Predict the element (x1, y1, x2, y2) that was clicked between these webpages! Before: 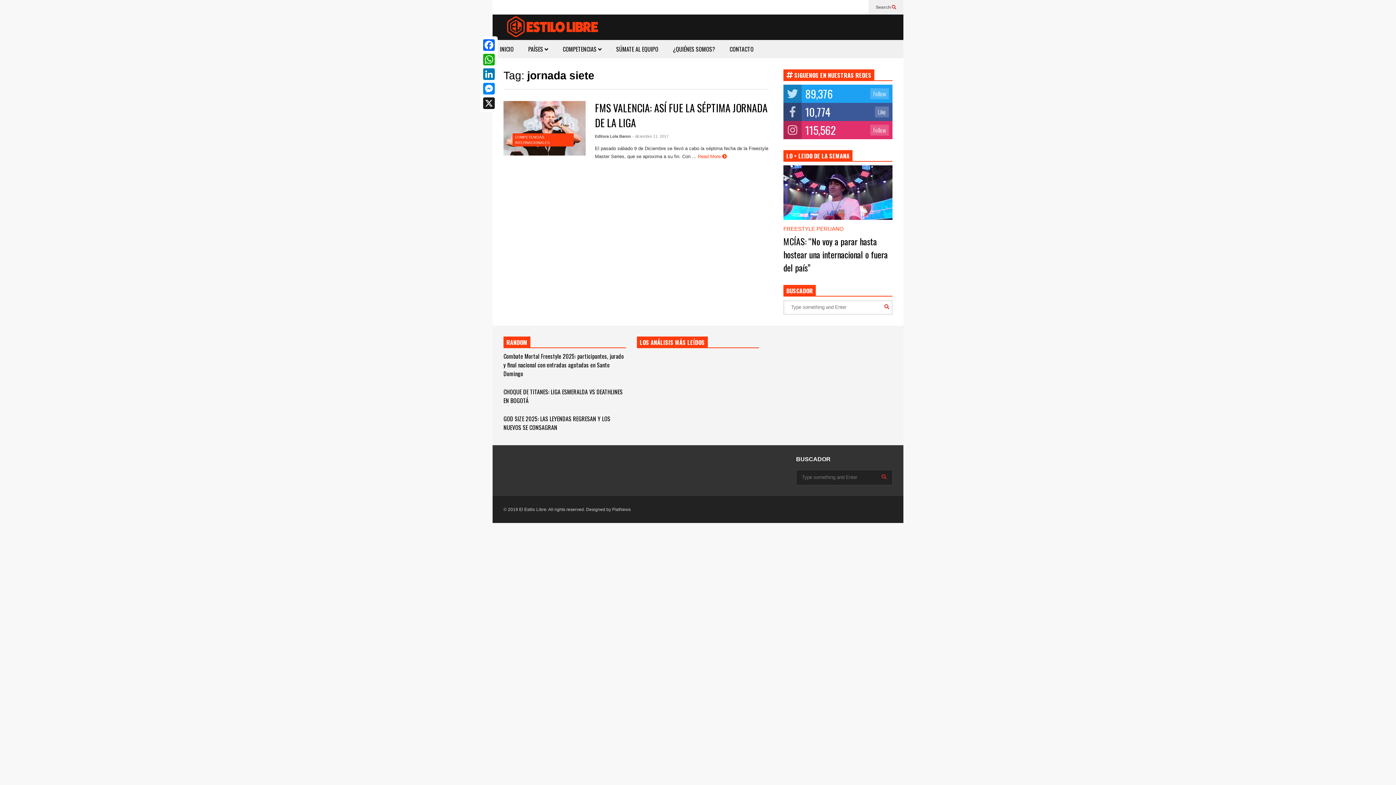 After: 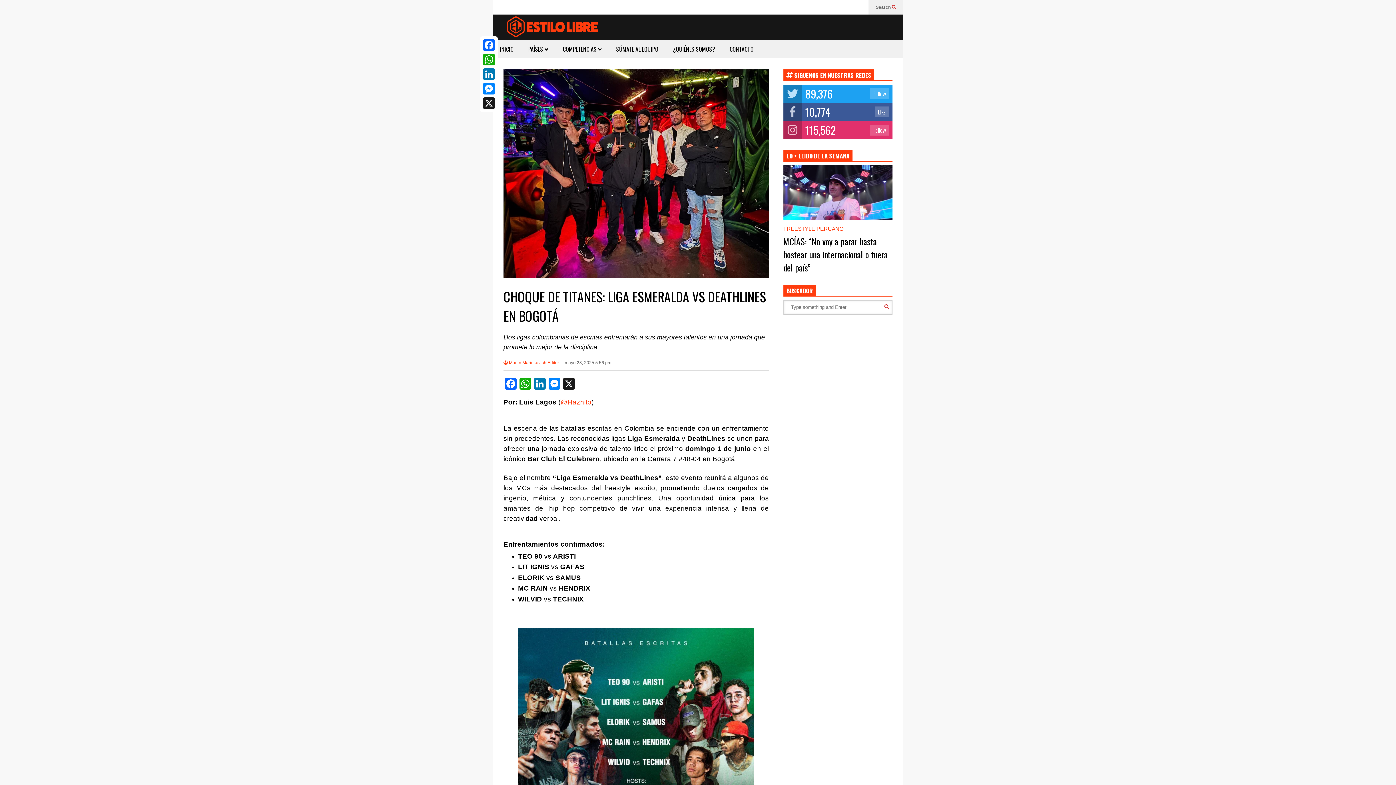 Action: label: CHOQUE DE TITANES: LIGA ESMERALDA VS DEATHLINES EN BOGOTÁ bbox: (503, 387, 622, 405)